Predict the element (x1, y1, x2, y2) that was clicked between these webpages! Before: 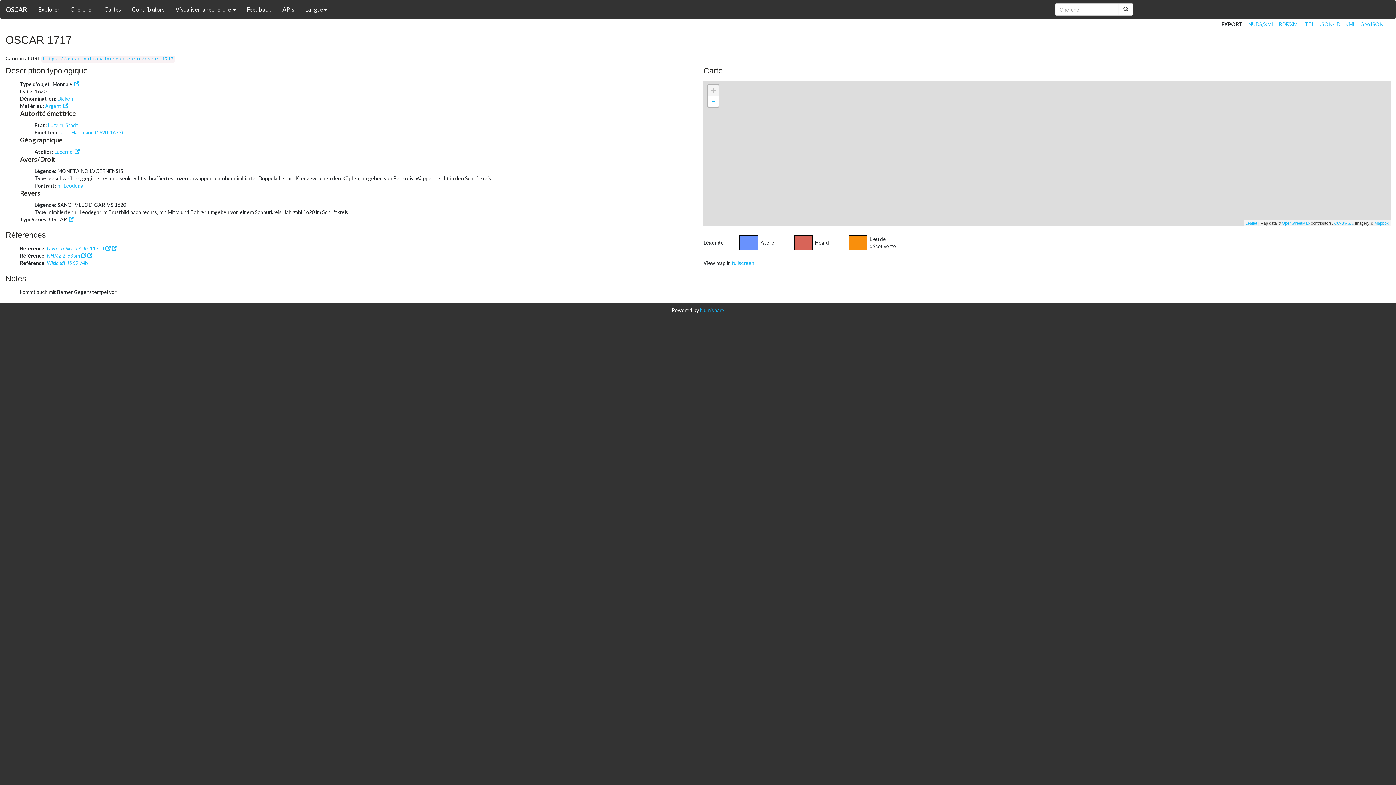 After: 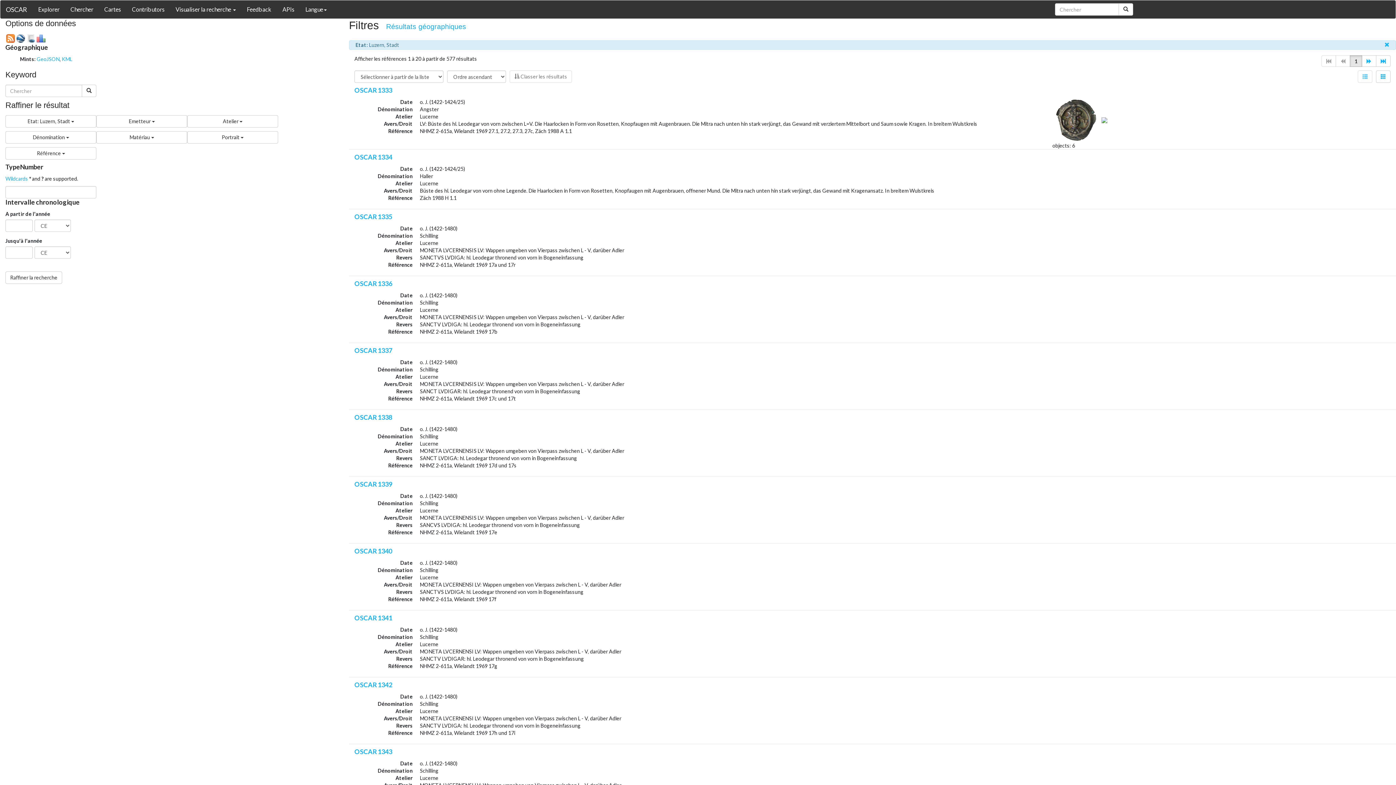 Action: label: Luzern, Stadt bbox: (48, 122, 78, 128)